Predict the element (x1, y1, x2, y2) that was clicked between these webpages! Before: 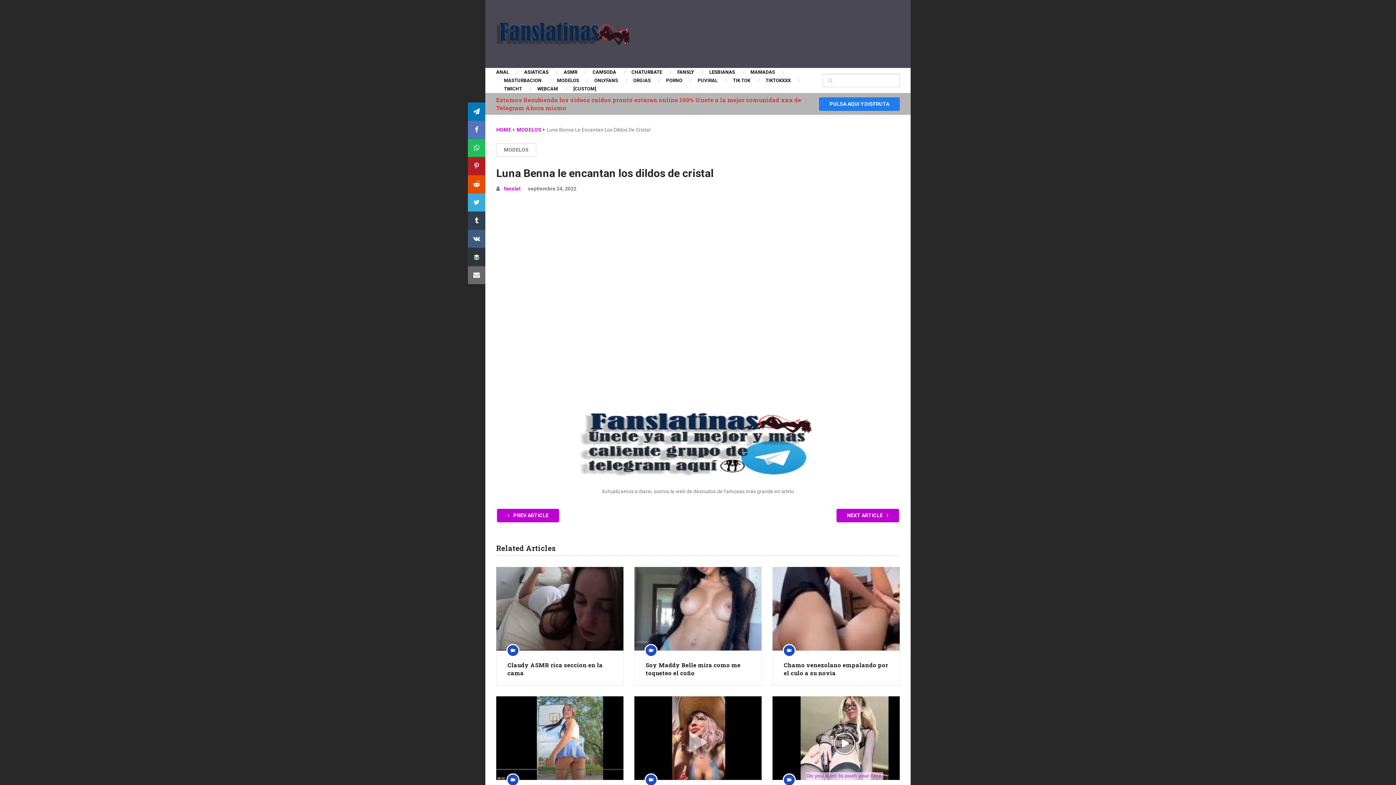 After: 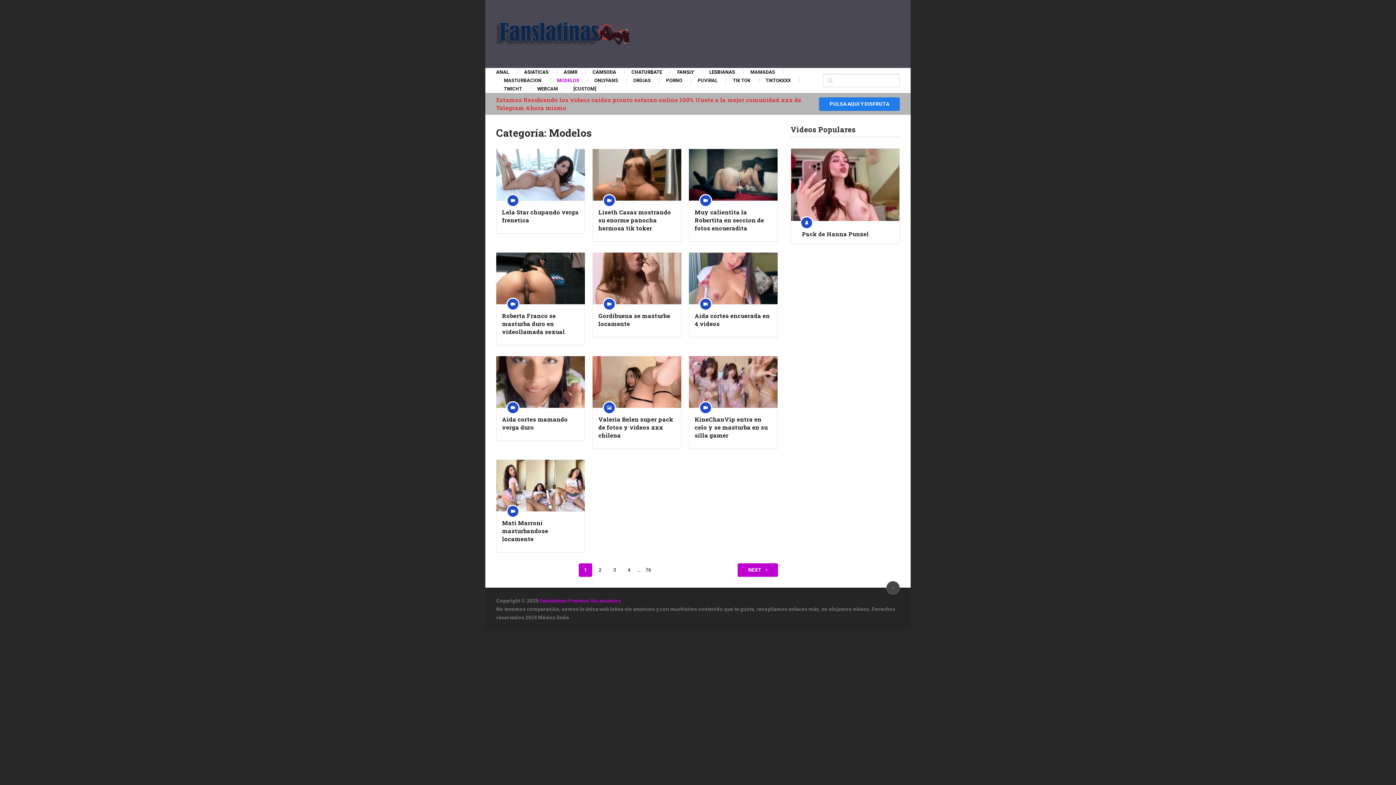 Action: label: MODELOS bbox: (496, 143, 536, 156)